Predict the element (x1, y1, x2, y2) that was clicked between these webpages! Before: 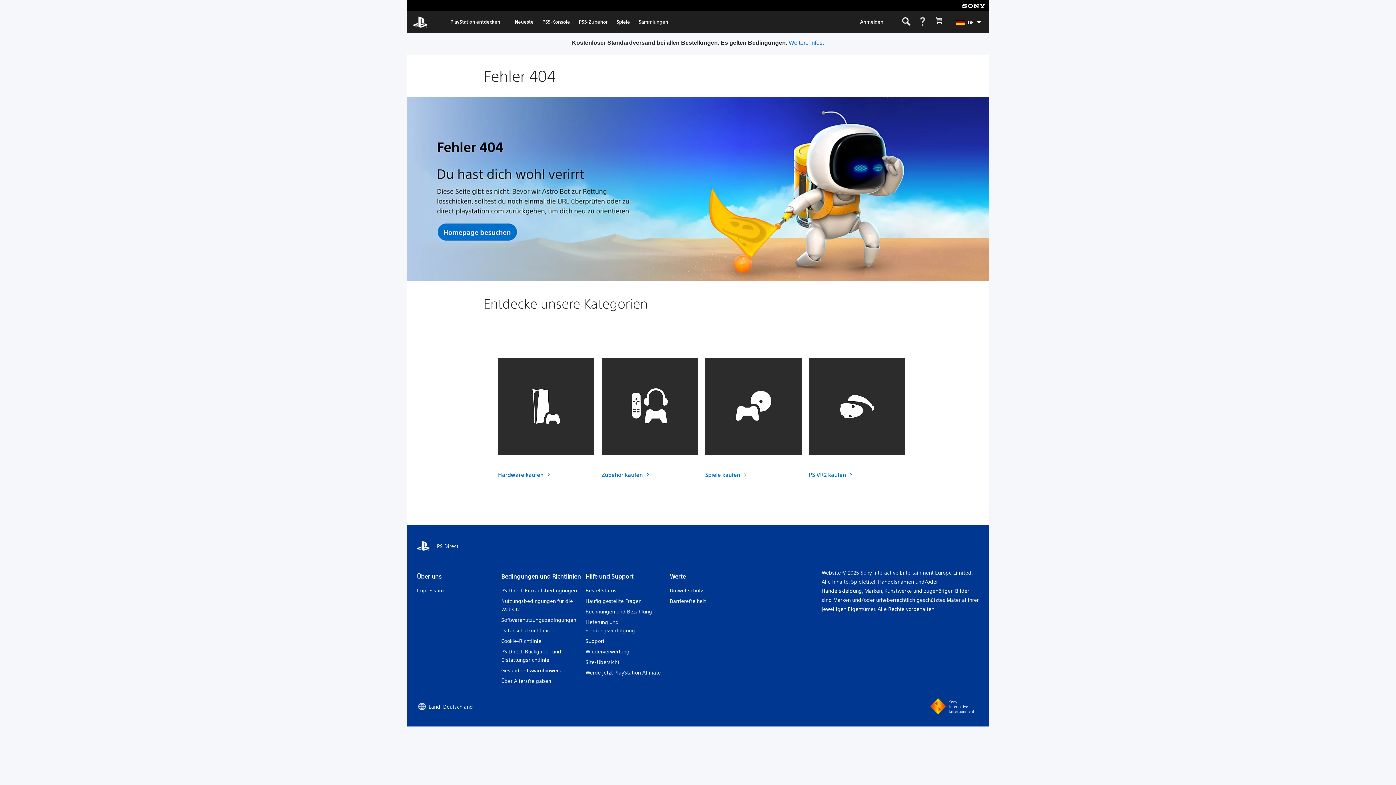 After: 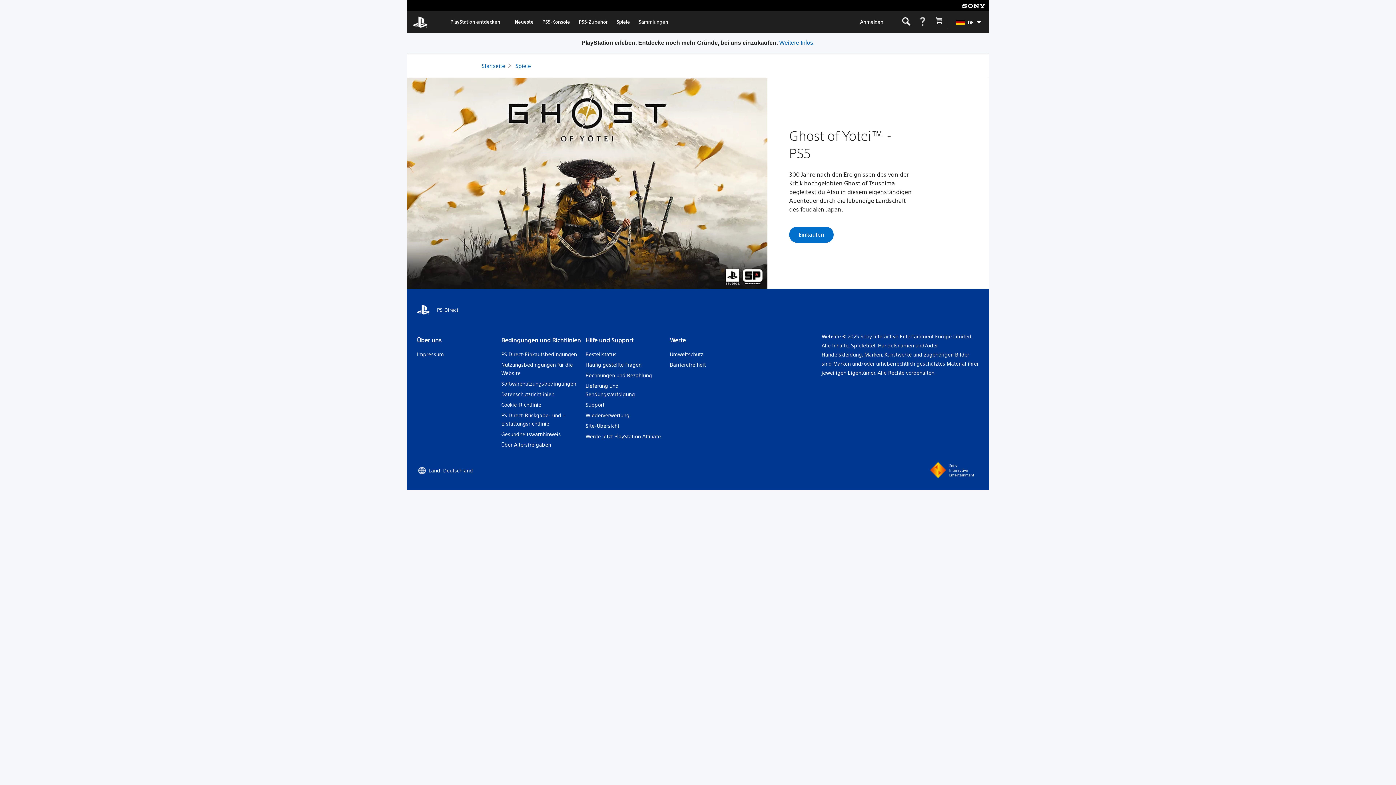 Action: bbox: (705, 403, 801, 409)